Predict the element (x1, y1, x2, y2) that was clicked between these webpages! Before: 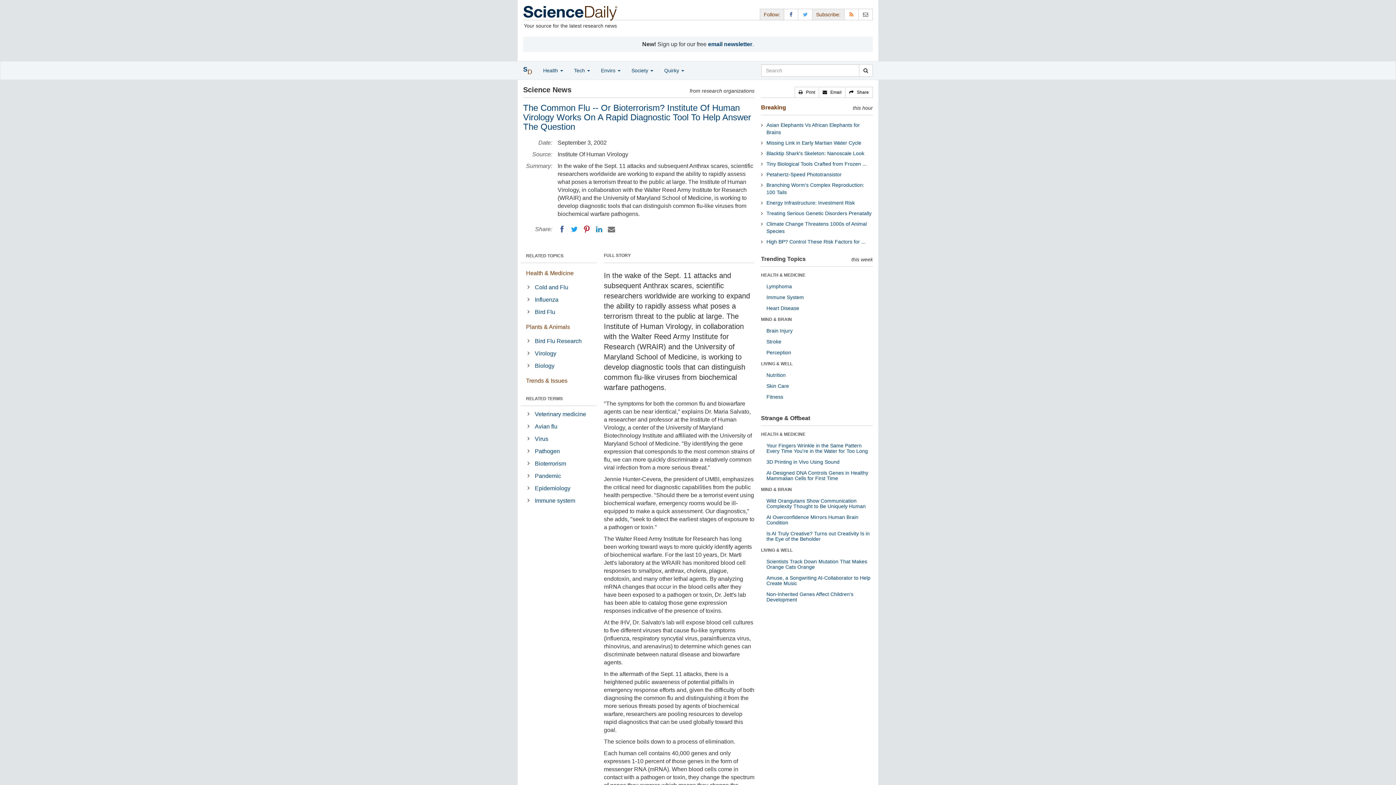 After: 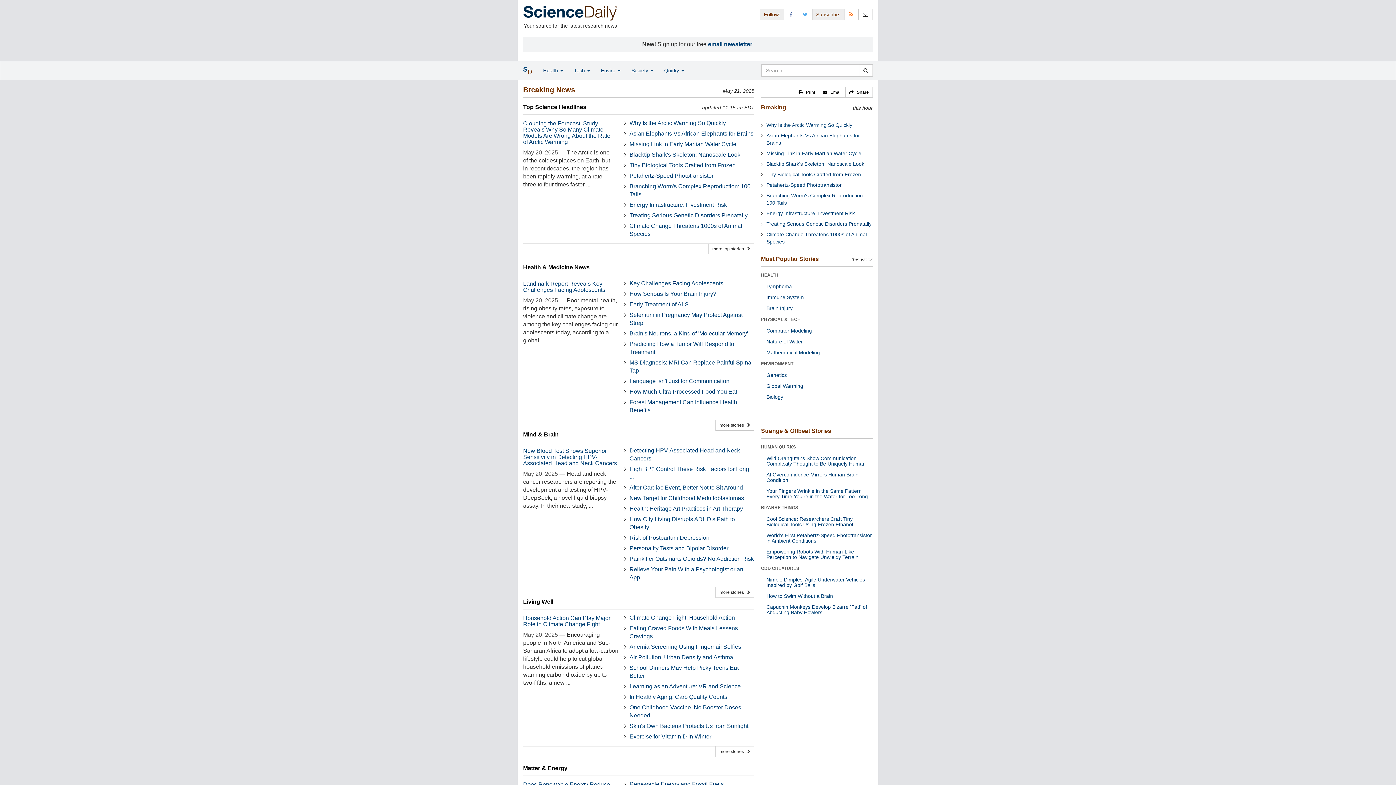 Action: label: Breaking bbox: (761, 104, 786, 110)